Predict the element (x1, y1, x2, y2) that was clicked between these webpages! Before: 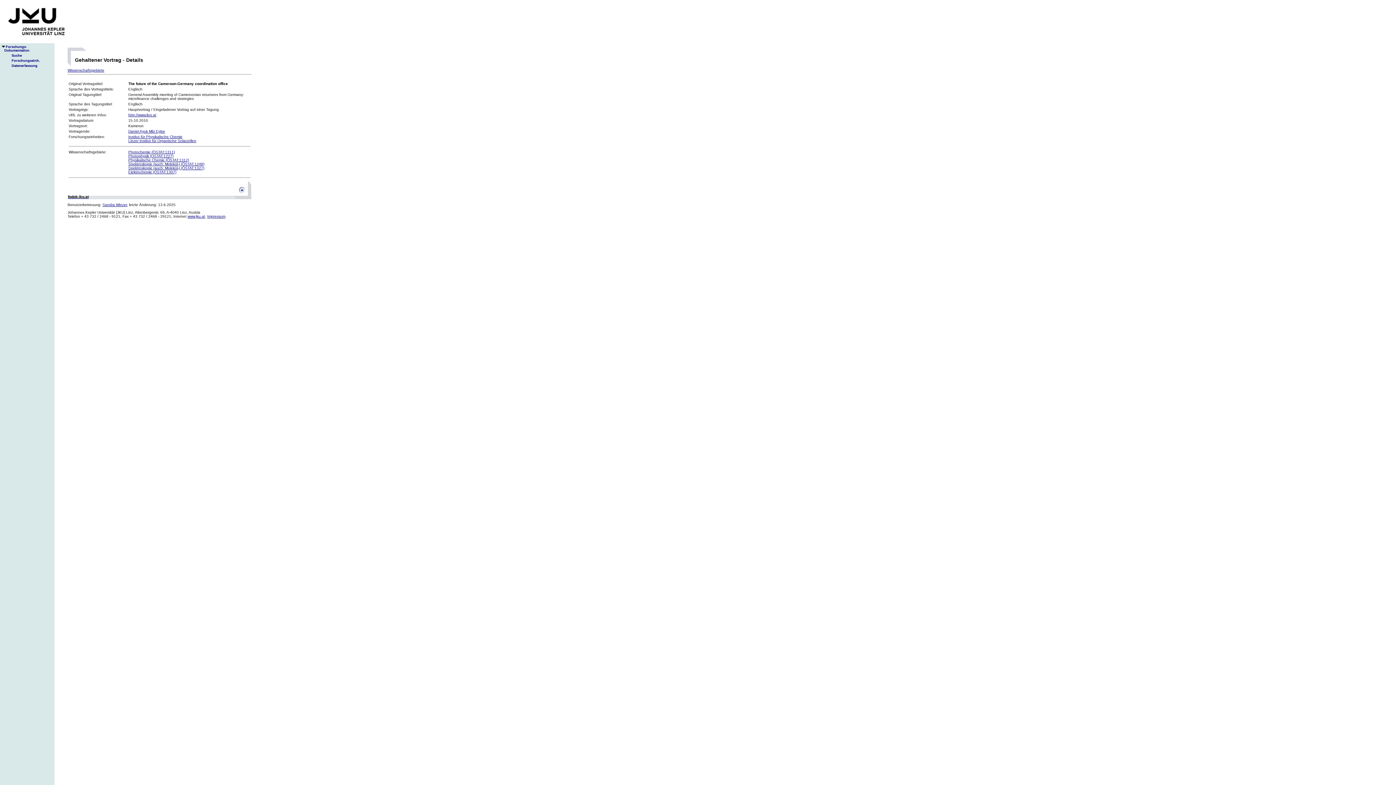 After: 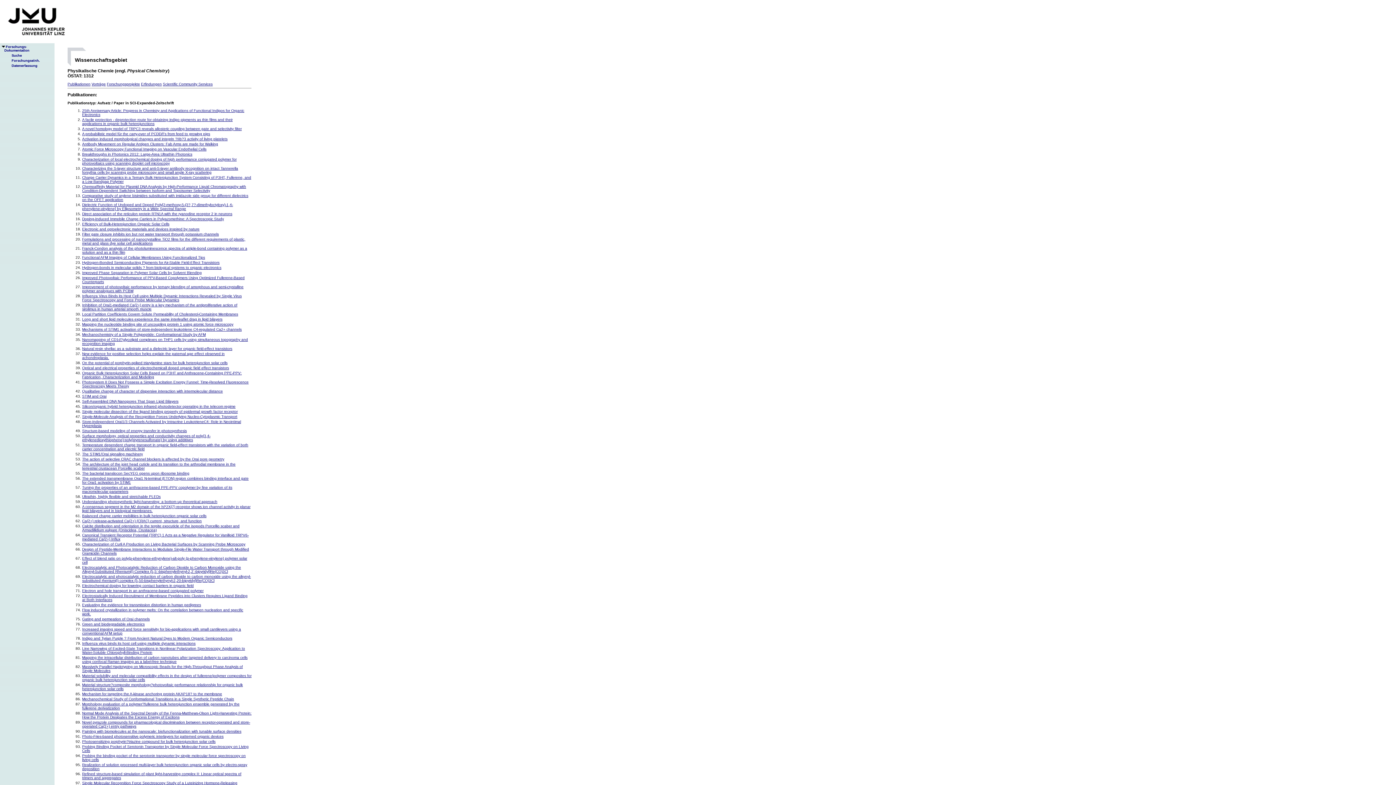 Action: bbox: (128, 158, 189, 162) label: Physikalische Chemie (ÖSTAT:1312)